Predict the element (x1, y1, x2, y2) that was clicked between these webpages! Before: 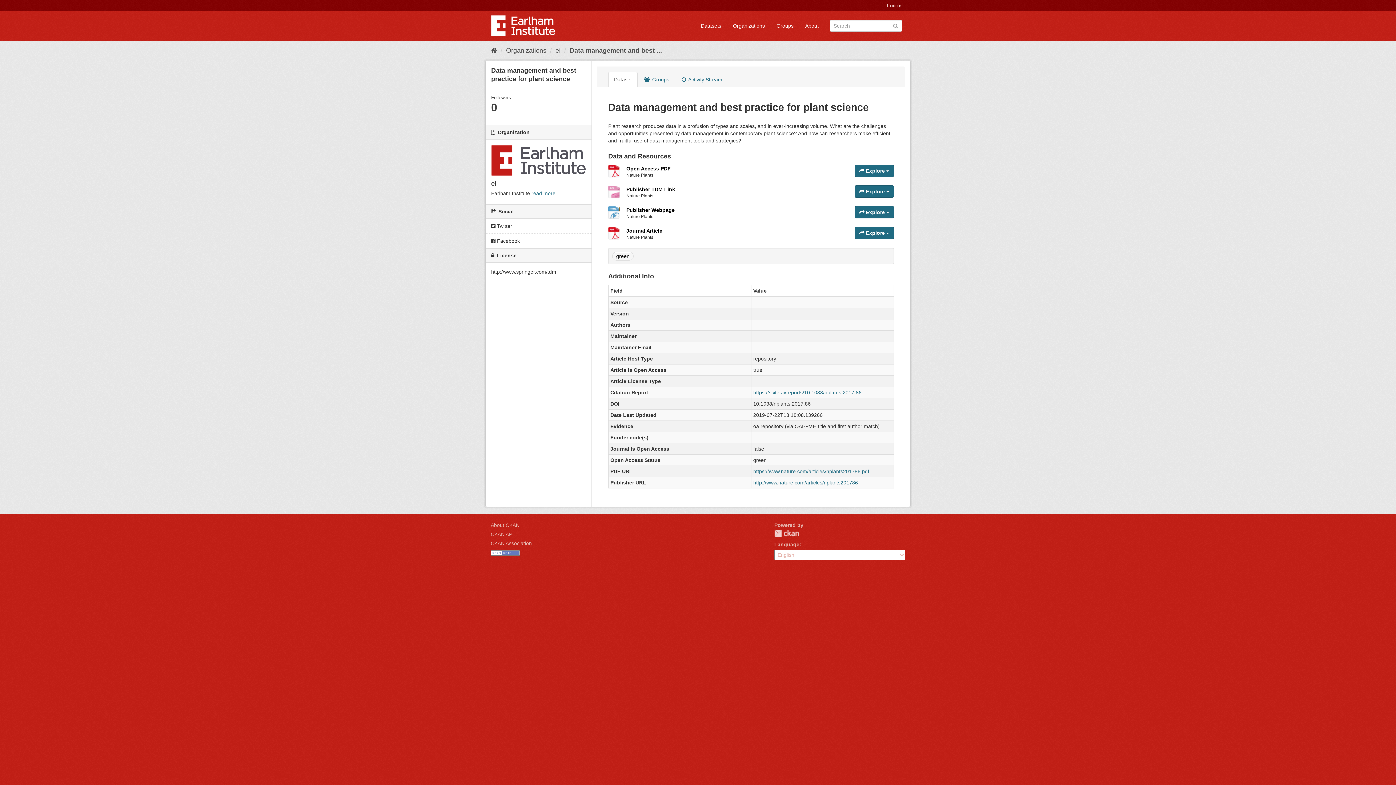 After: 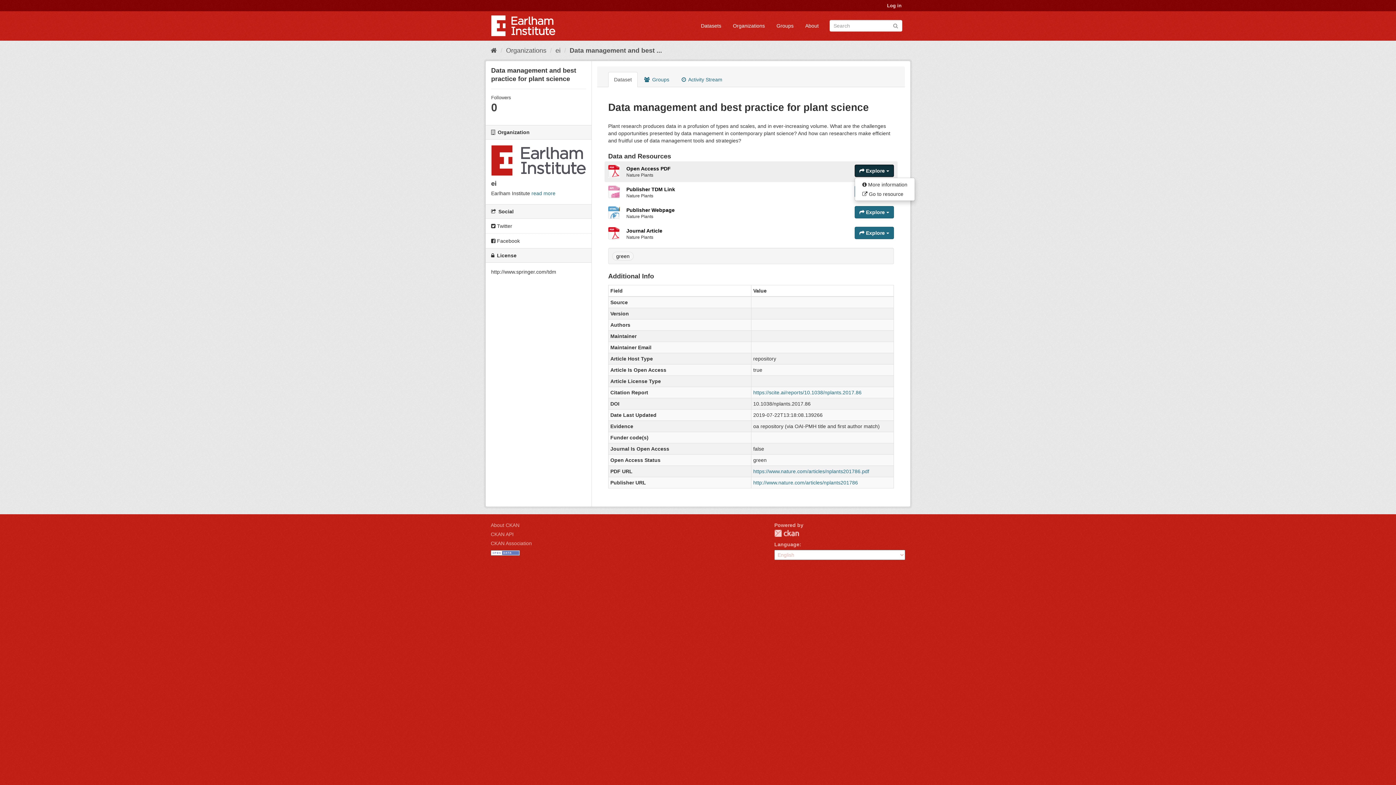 Action: label:  Explore  bbox: (854, 164, 894, 177)